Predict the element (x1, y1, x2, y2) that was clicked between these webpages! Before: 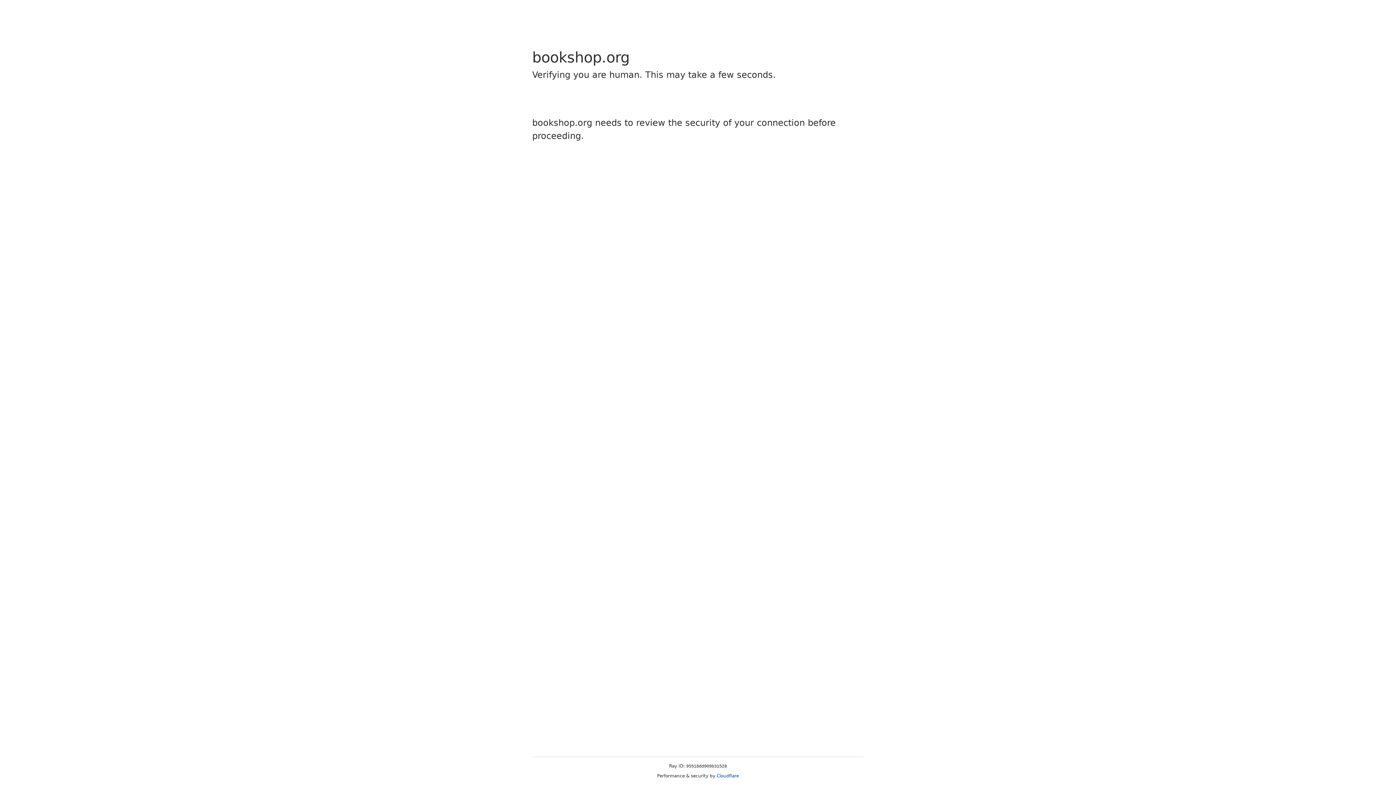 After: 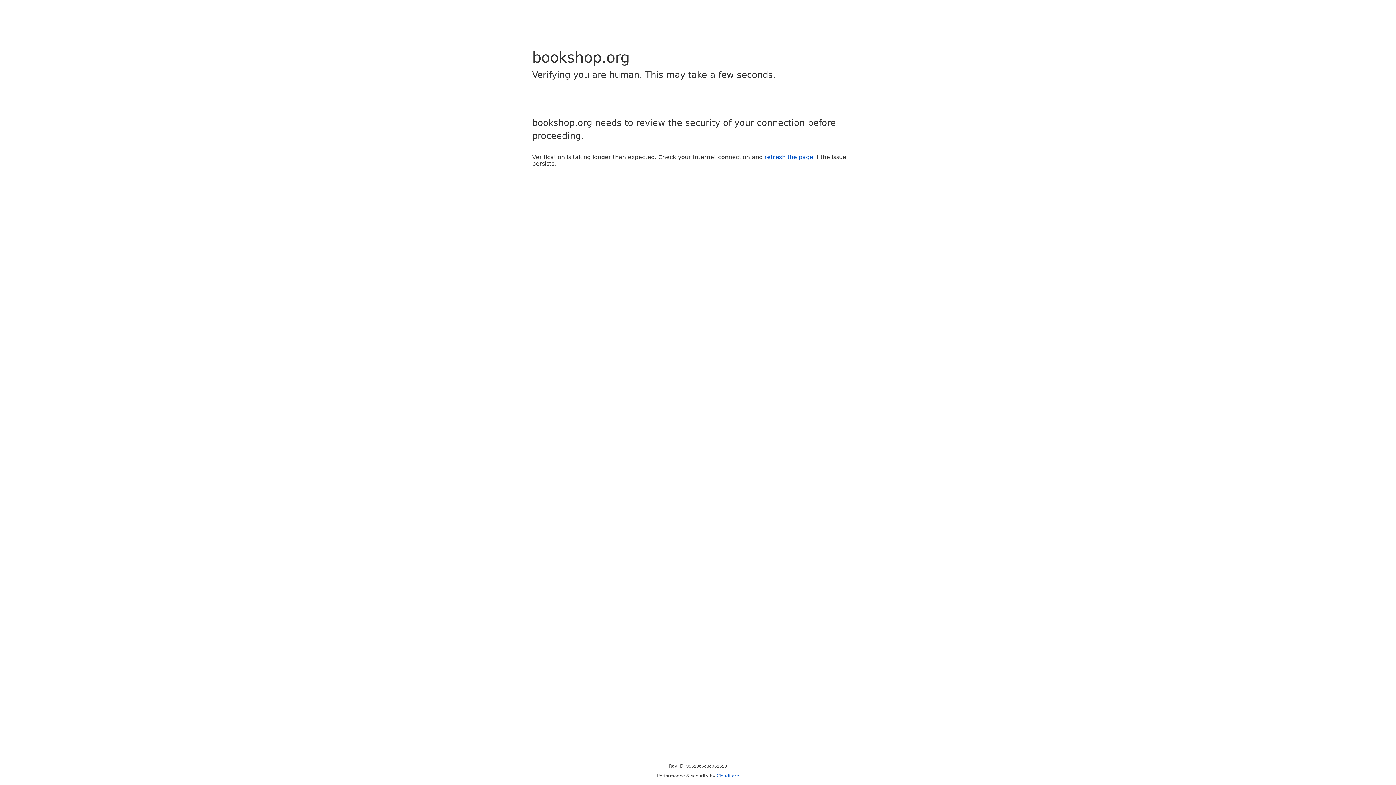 Action: bbox: (716, 773, 739, 778) label: Cloudflare